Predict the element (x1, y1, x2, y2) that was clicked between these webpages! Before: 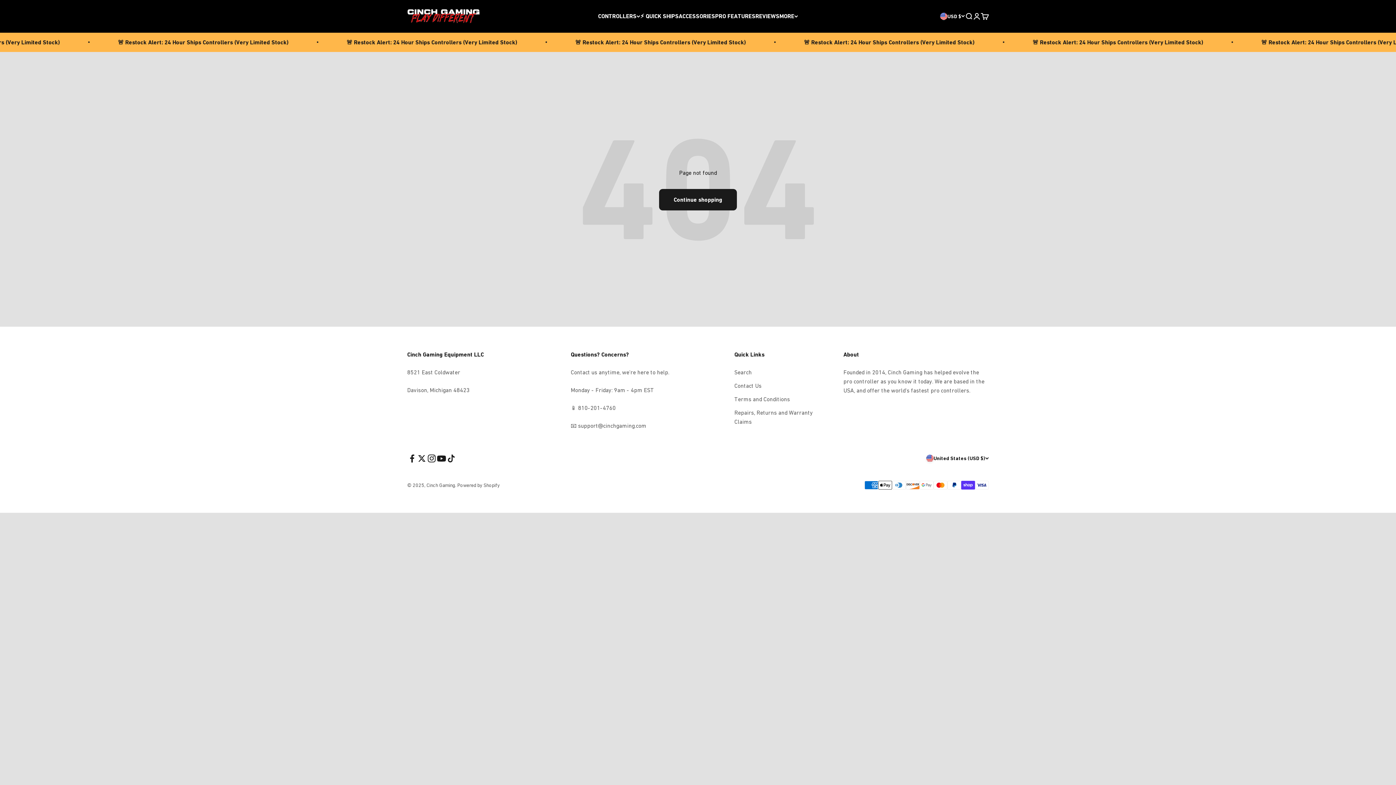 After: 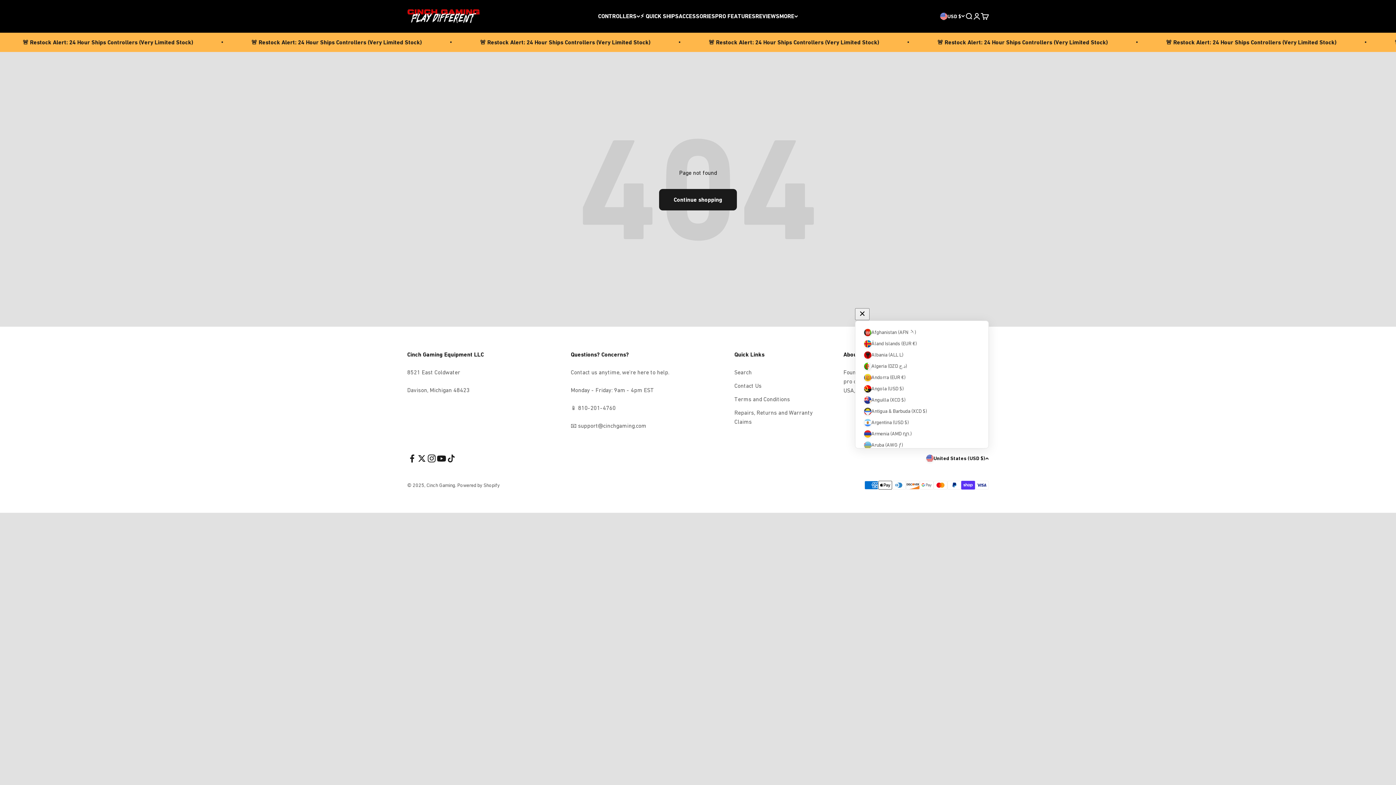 Action: bbox: (926, 454, 989, 462) label: Change country or currency